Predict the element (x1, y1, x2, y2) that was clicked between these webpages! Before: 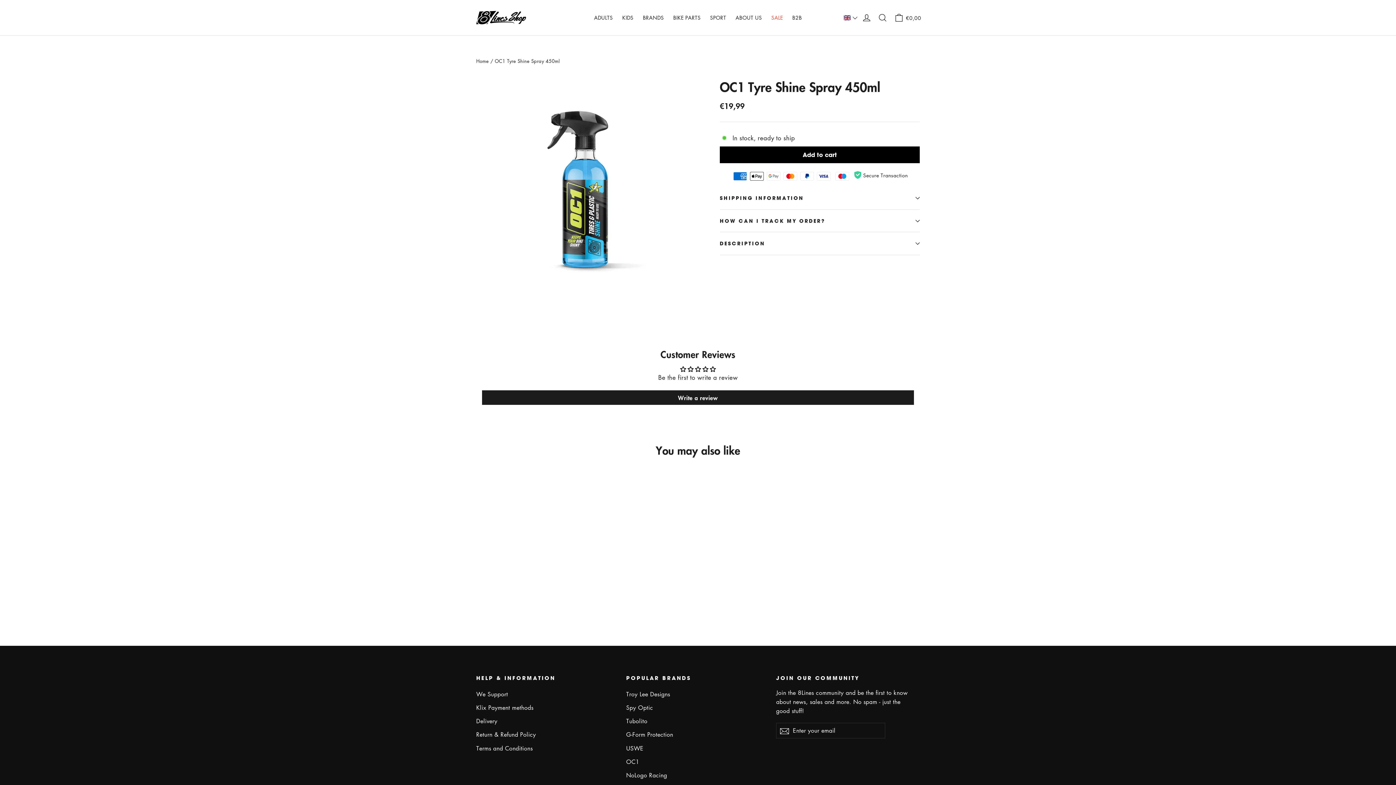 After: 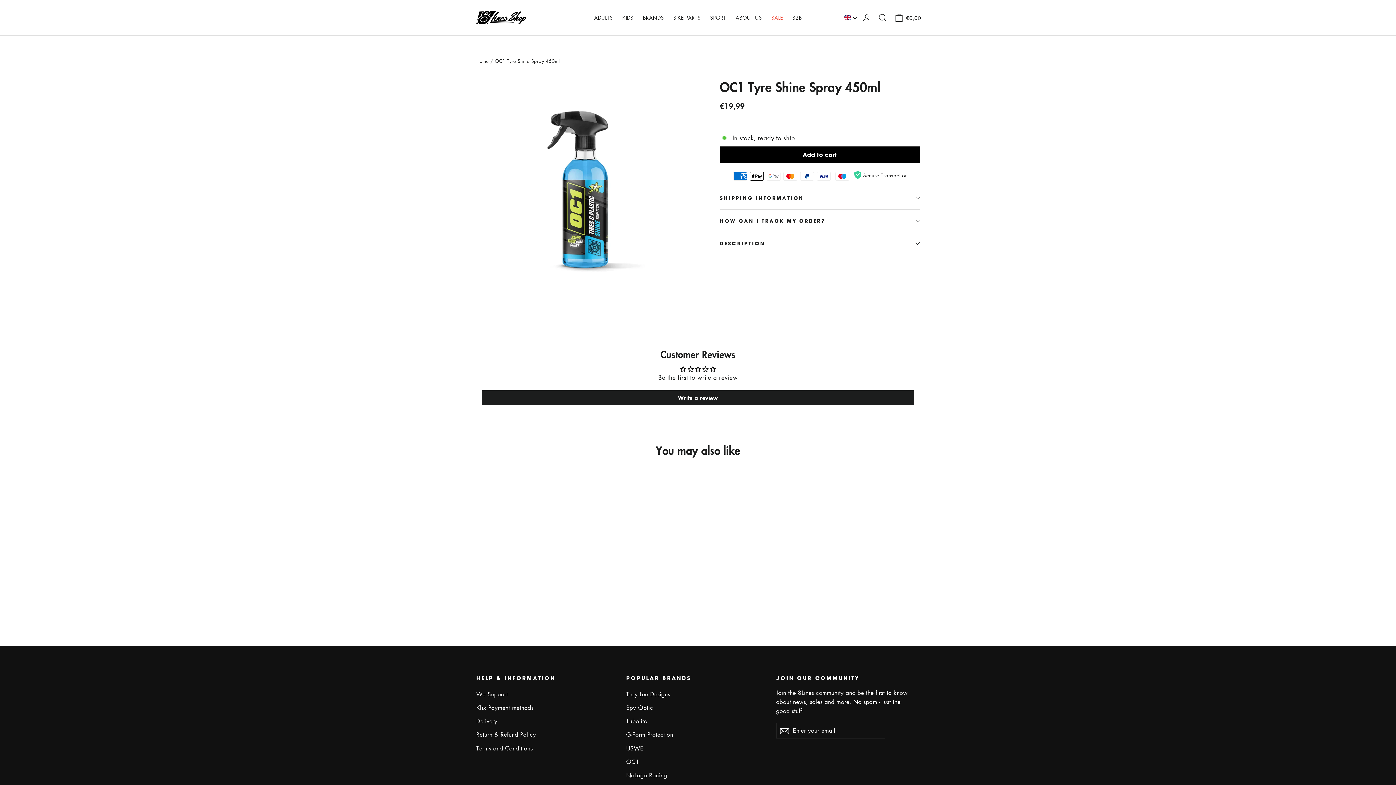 Action: bbox: (476, 475, 579, 609) label: BIKE & MOTO
€19,99
OC1 Tyre Shine Spray 450ml